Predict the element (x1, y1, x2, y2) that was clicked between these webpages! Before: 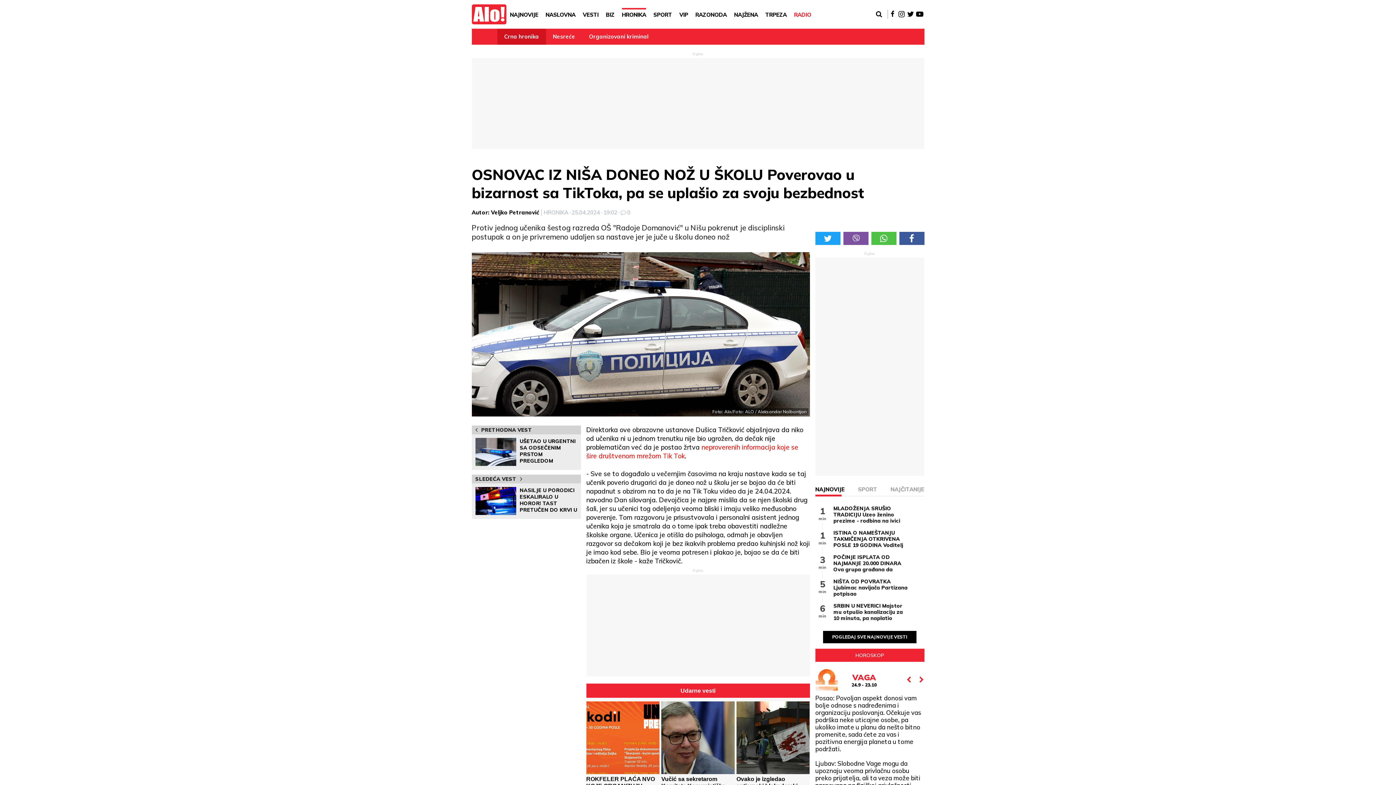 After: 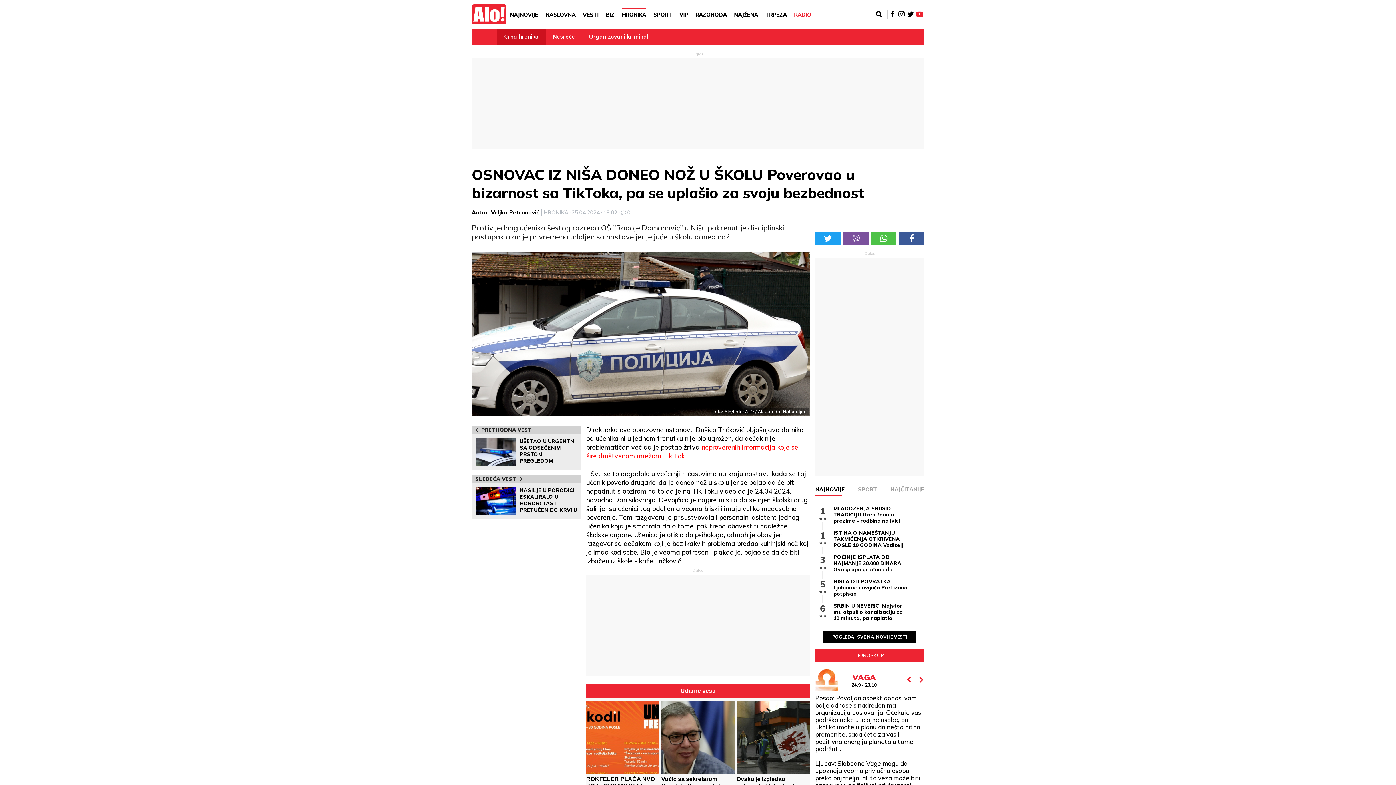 Action: bbox: (915, 9, 924, 18)